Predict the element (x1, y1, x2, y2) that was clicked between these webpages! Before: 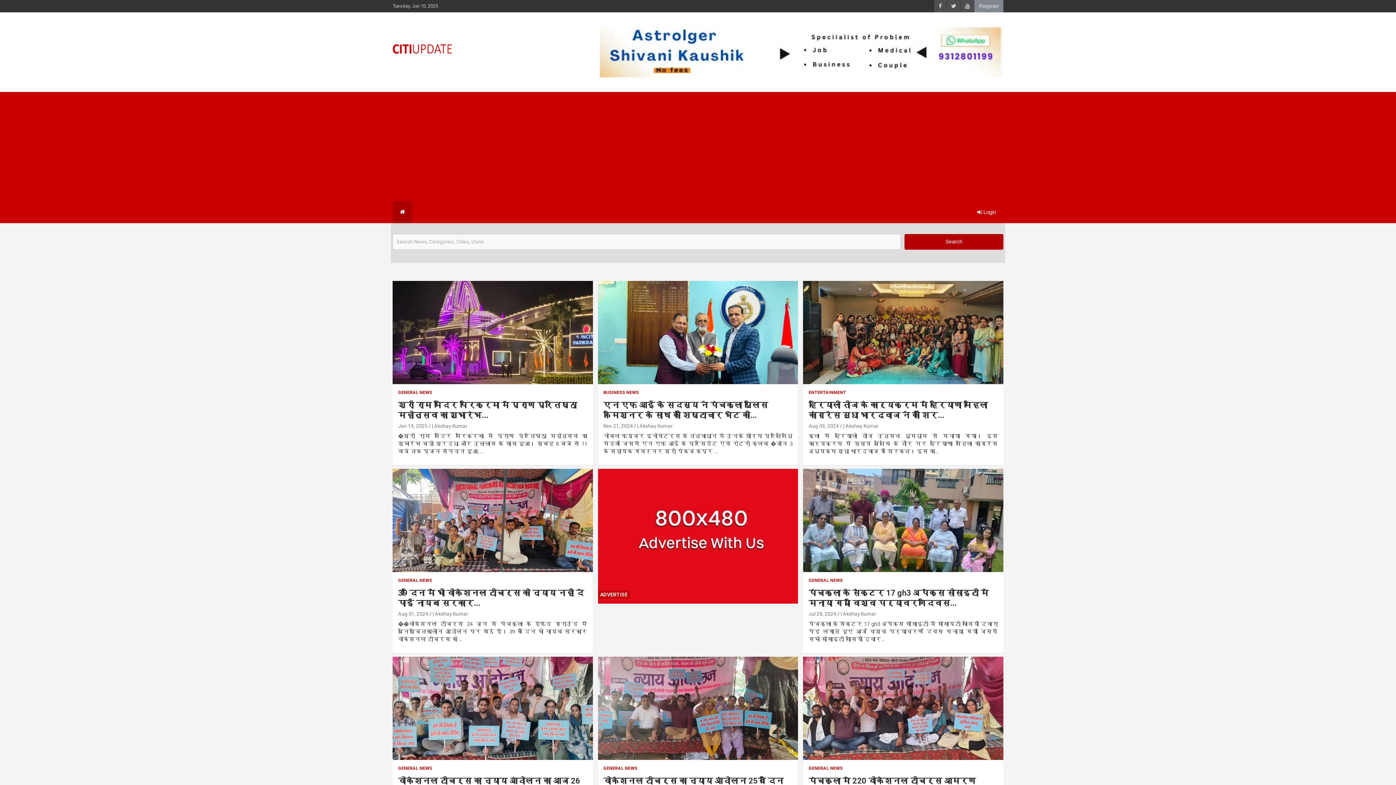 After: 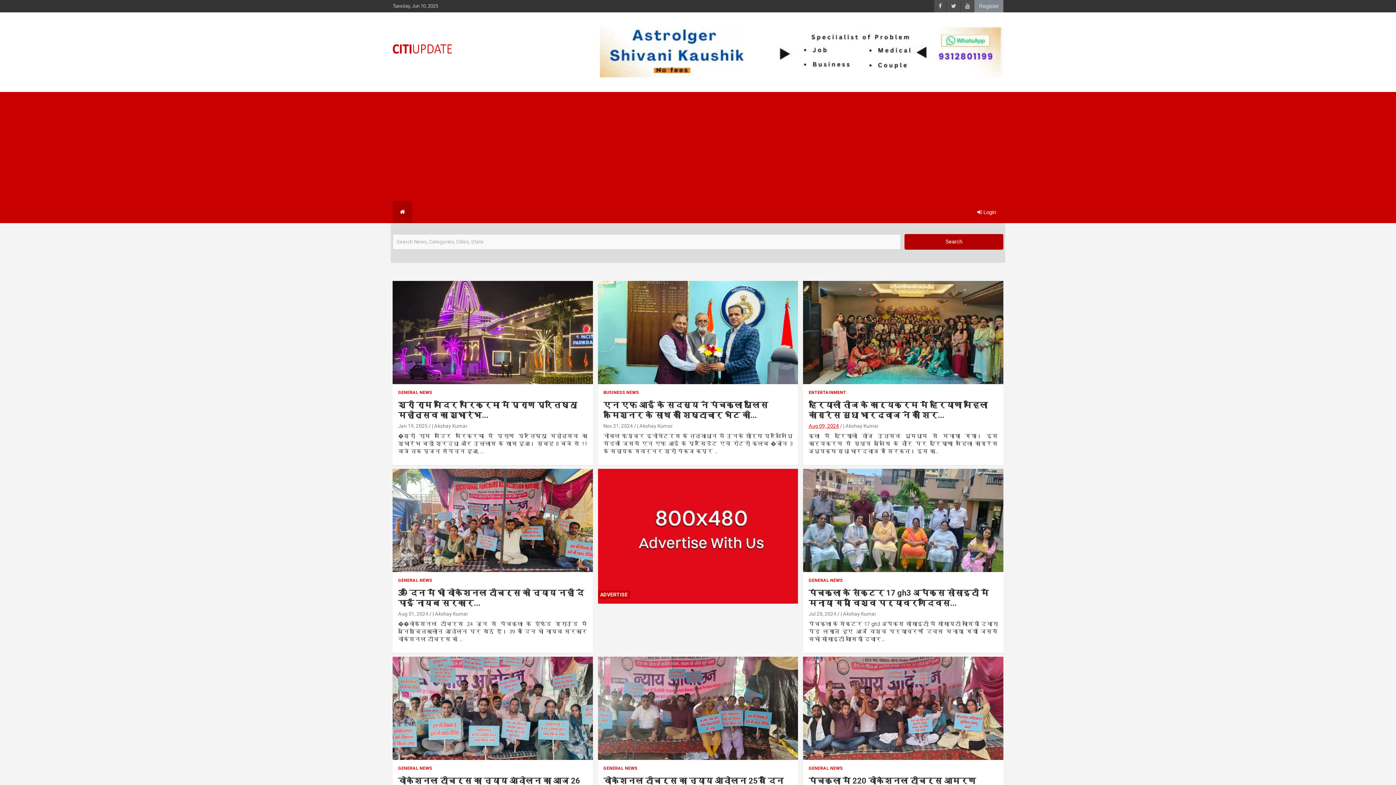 Action: bbox: (808, 314, 839, 319) label: Aug 09, 2024